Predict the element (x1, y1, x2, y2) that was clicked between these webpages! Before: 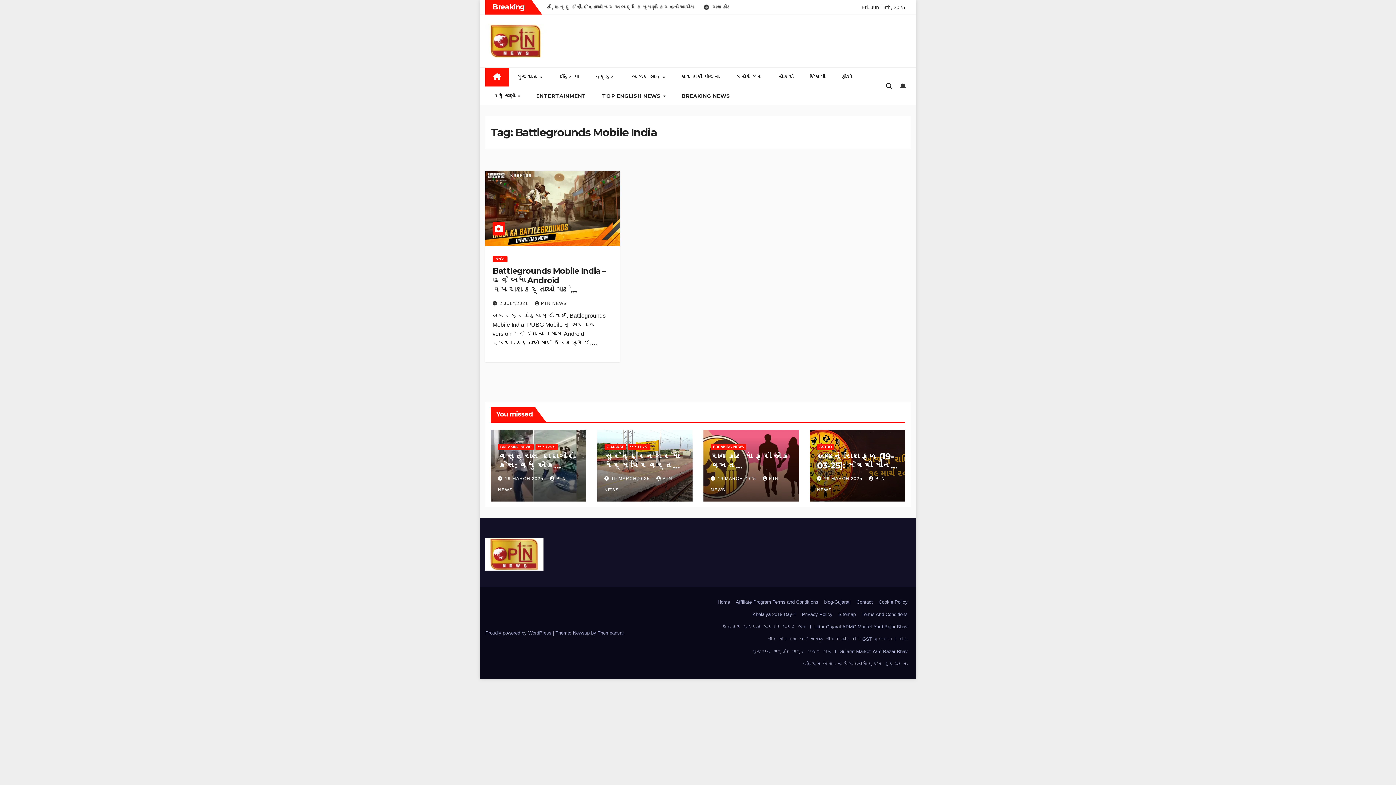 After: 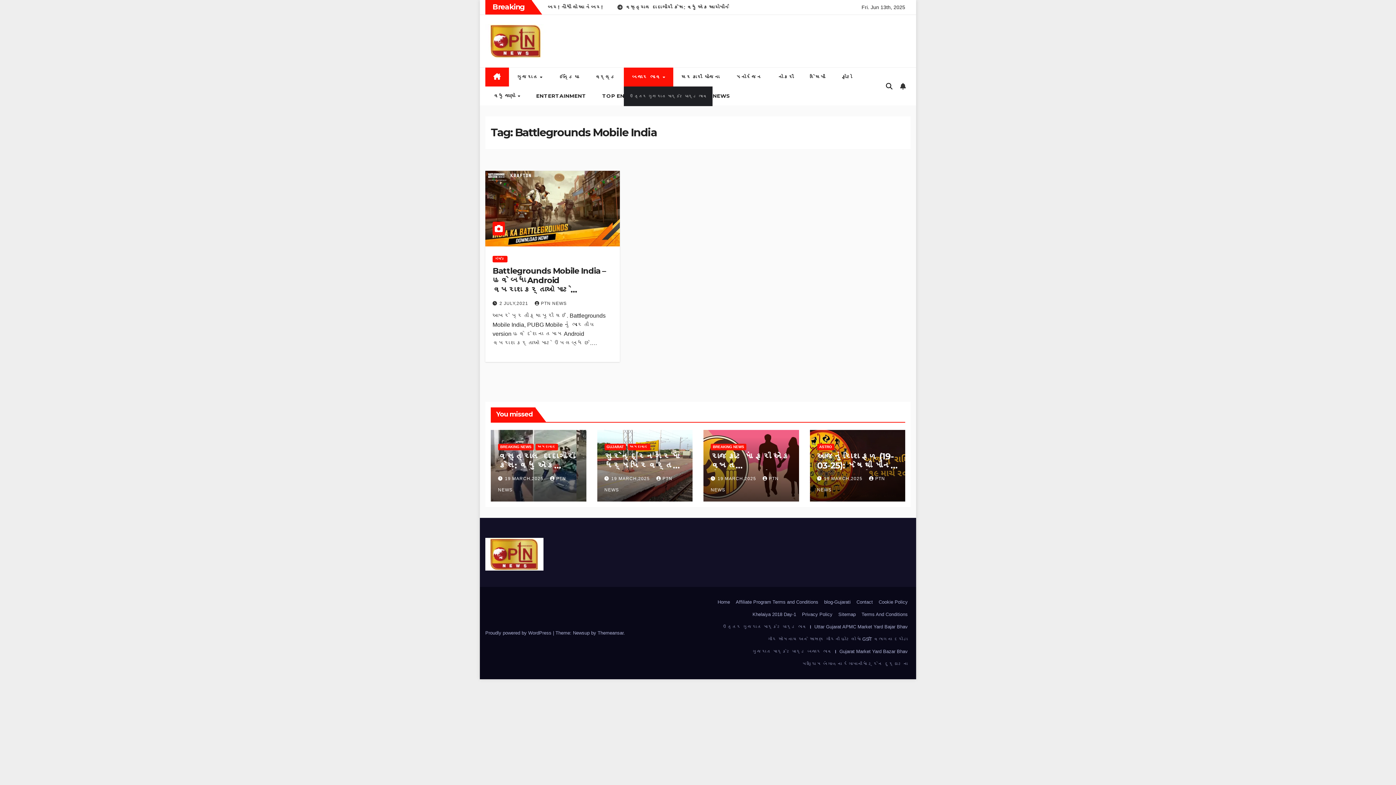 Action: label: બજાર ભાવ  bbox: (624, 67, 673, 86)